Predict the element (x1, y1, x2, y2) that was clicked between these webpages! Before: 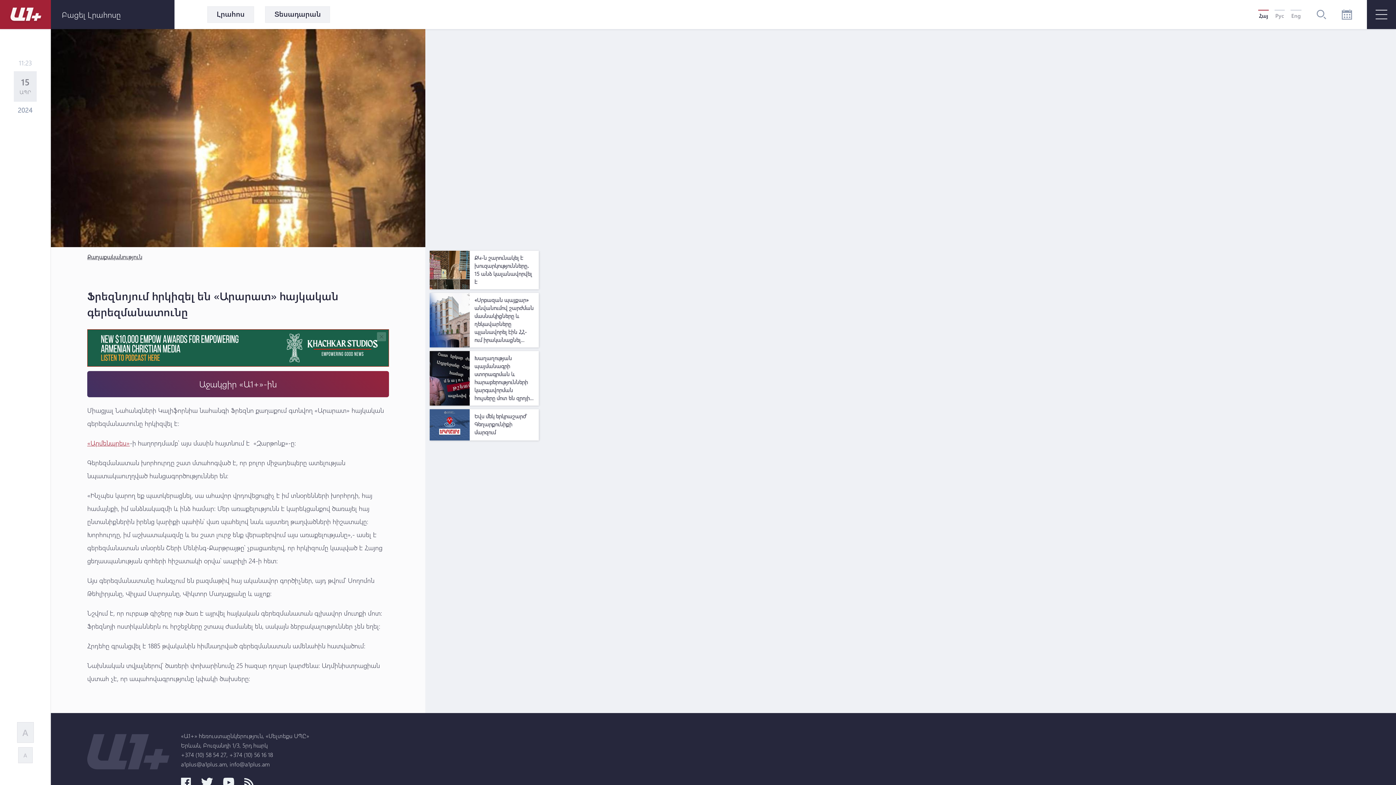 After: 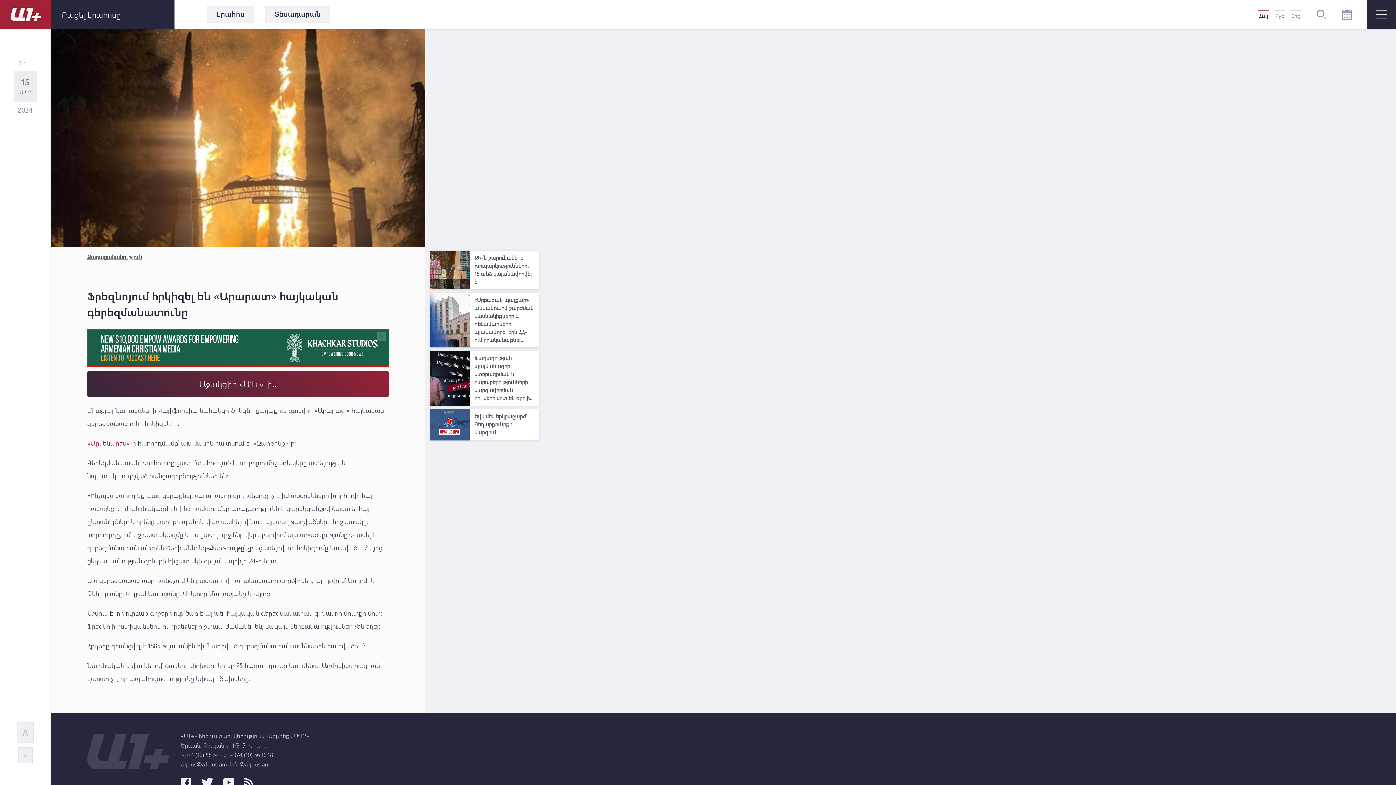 Action: bbox: (1258, 9, 1269, 19) label: Հայ